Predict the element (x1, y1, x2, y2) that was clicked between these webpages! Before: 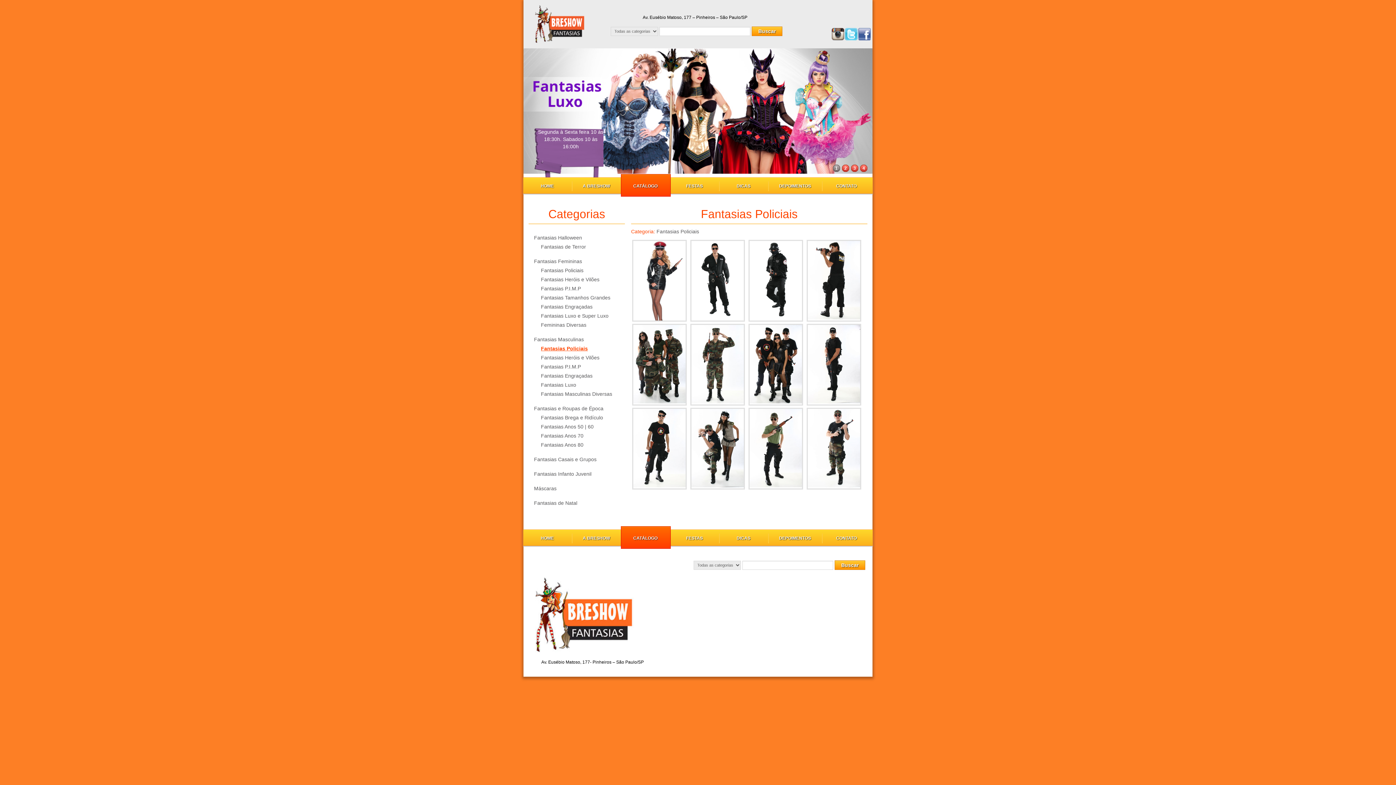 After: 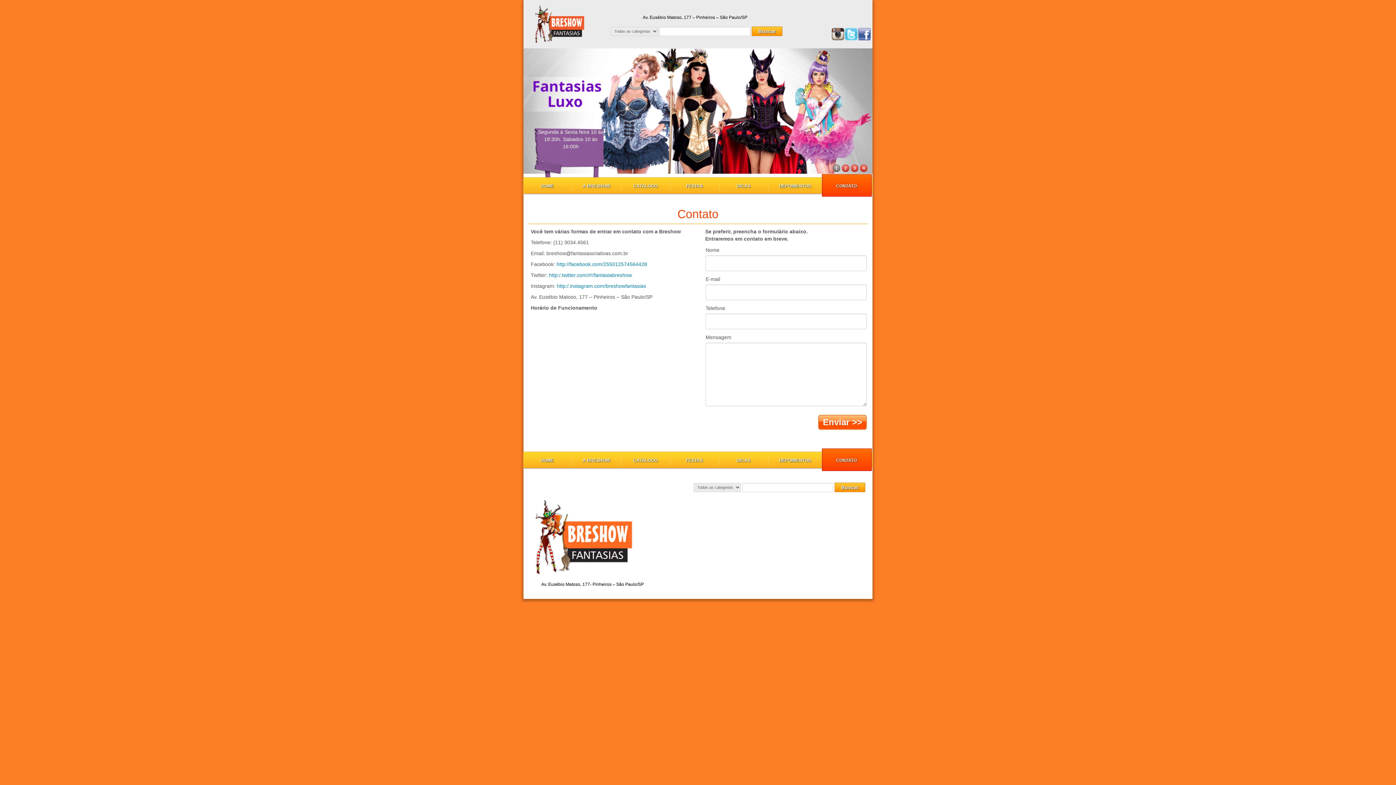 Action: label: CONTATO bbox: (822, 530, 871, 546)